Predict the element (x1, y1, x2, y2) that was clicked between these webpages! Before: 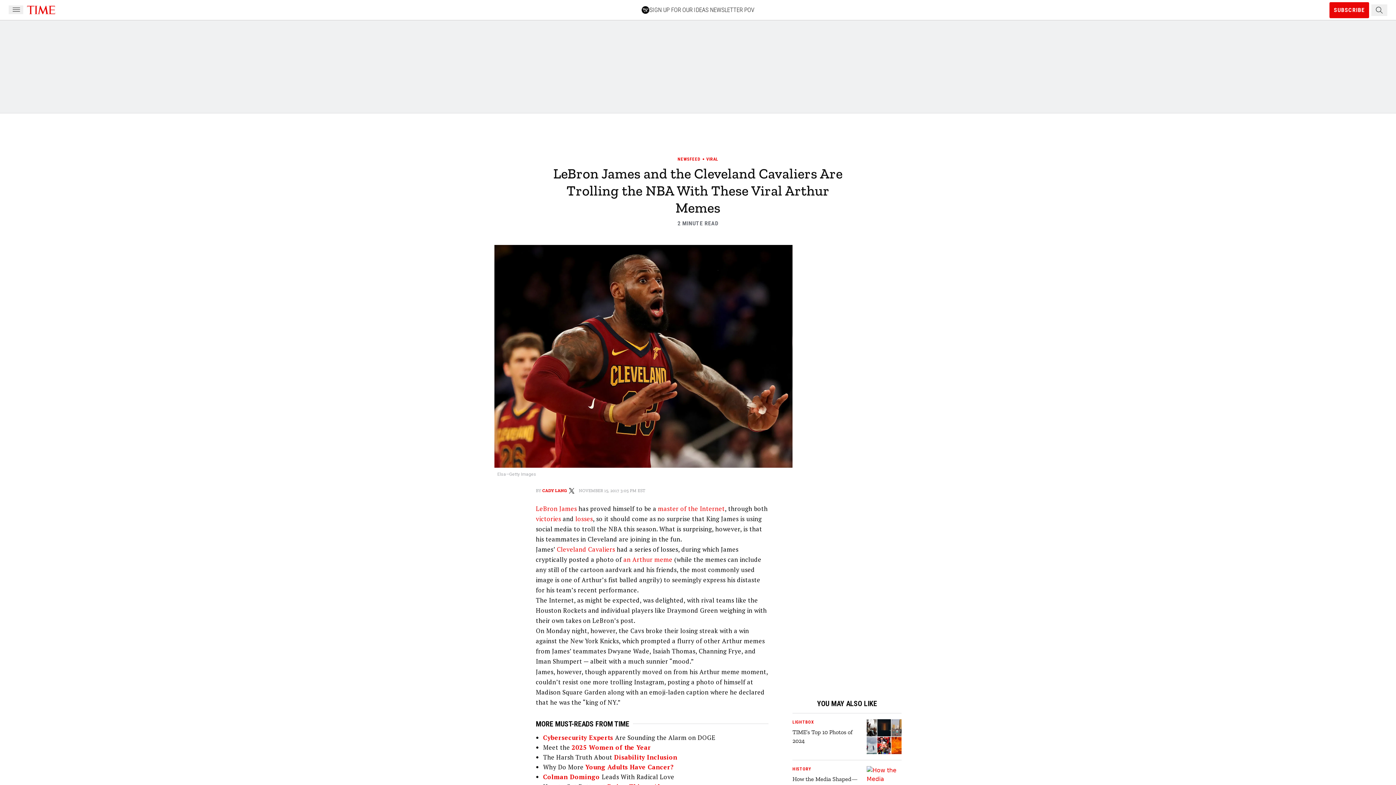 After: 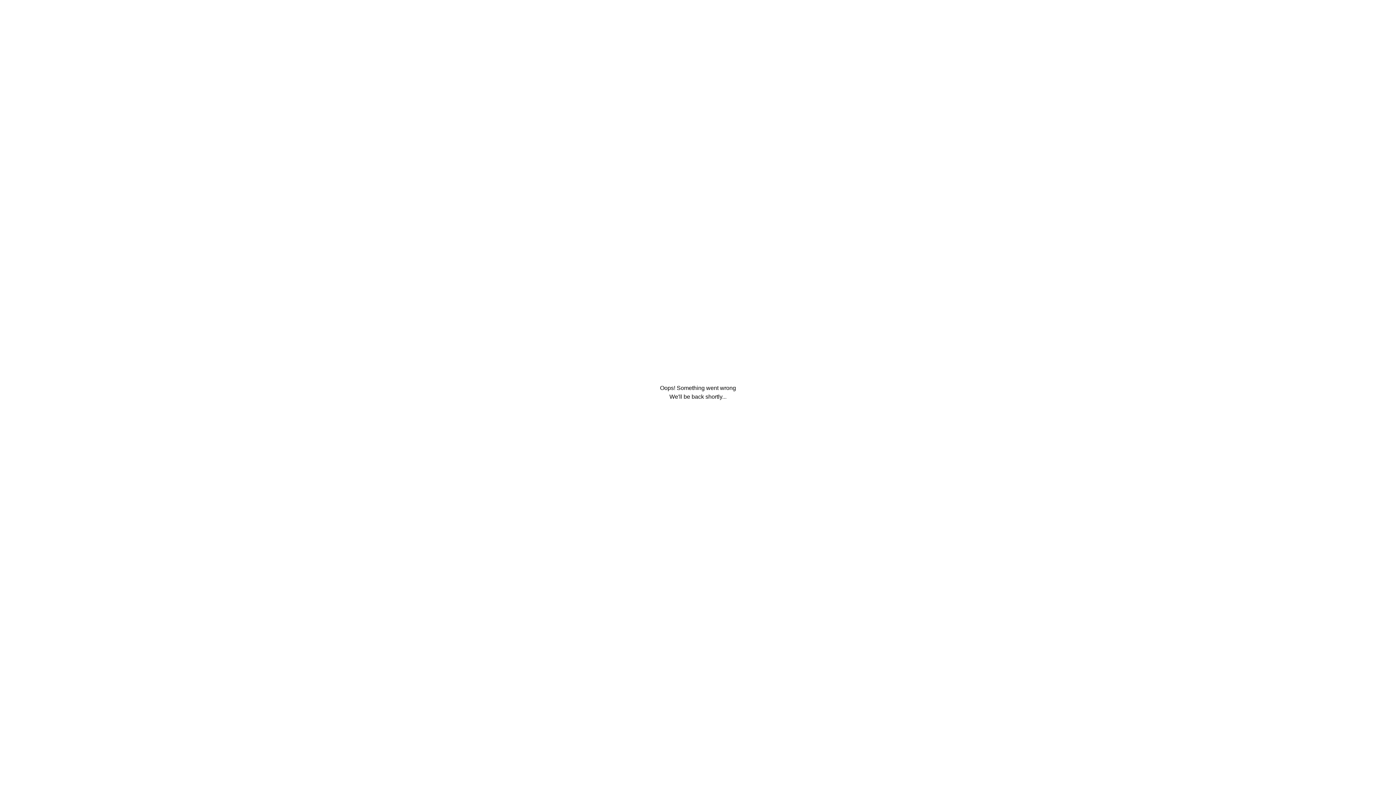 Action: bbox: (543, 733, 615, 742) label: Cybersecurity Experts 